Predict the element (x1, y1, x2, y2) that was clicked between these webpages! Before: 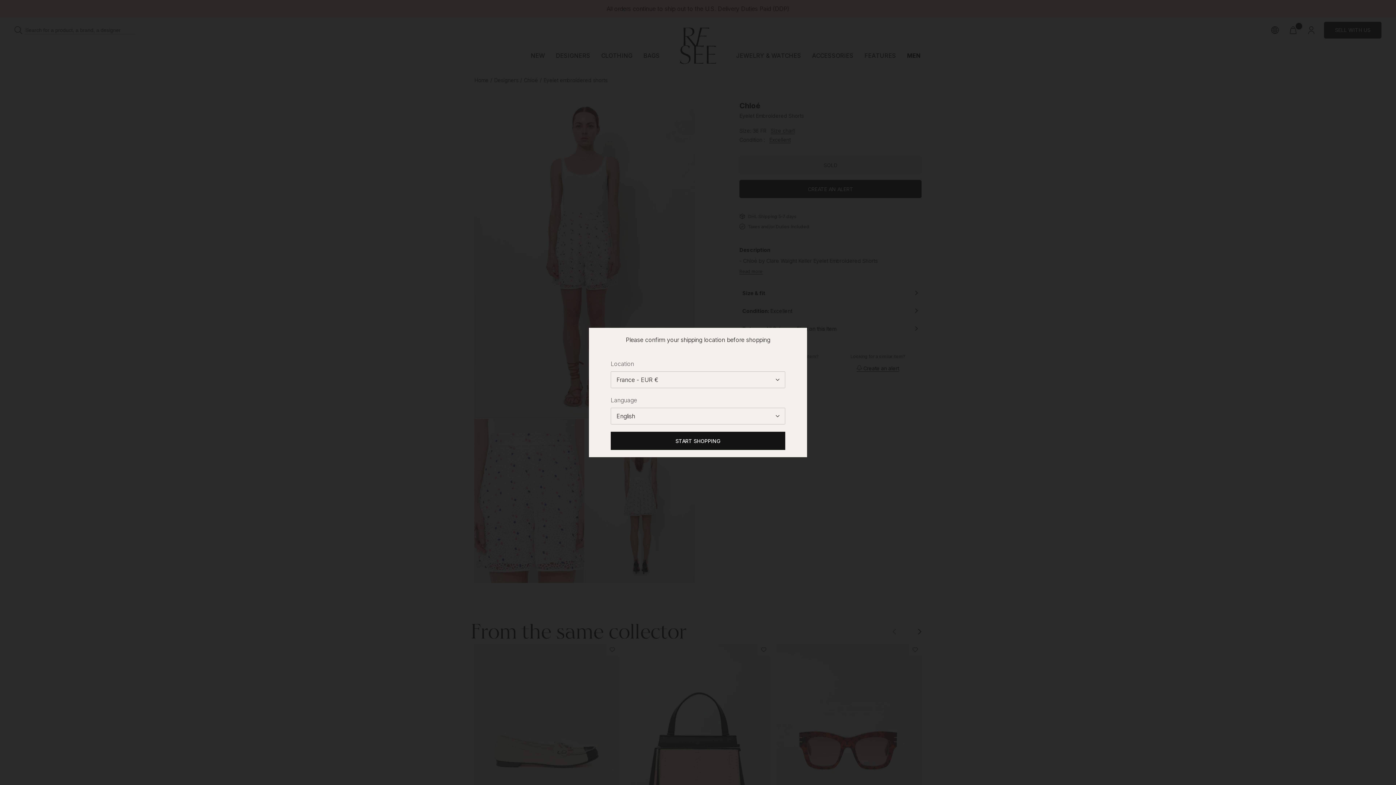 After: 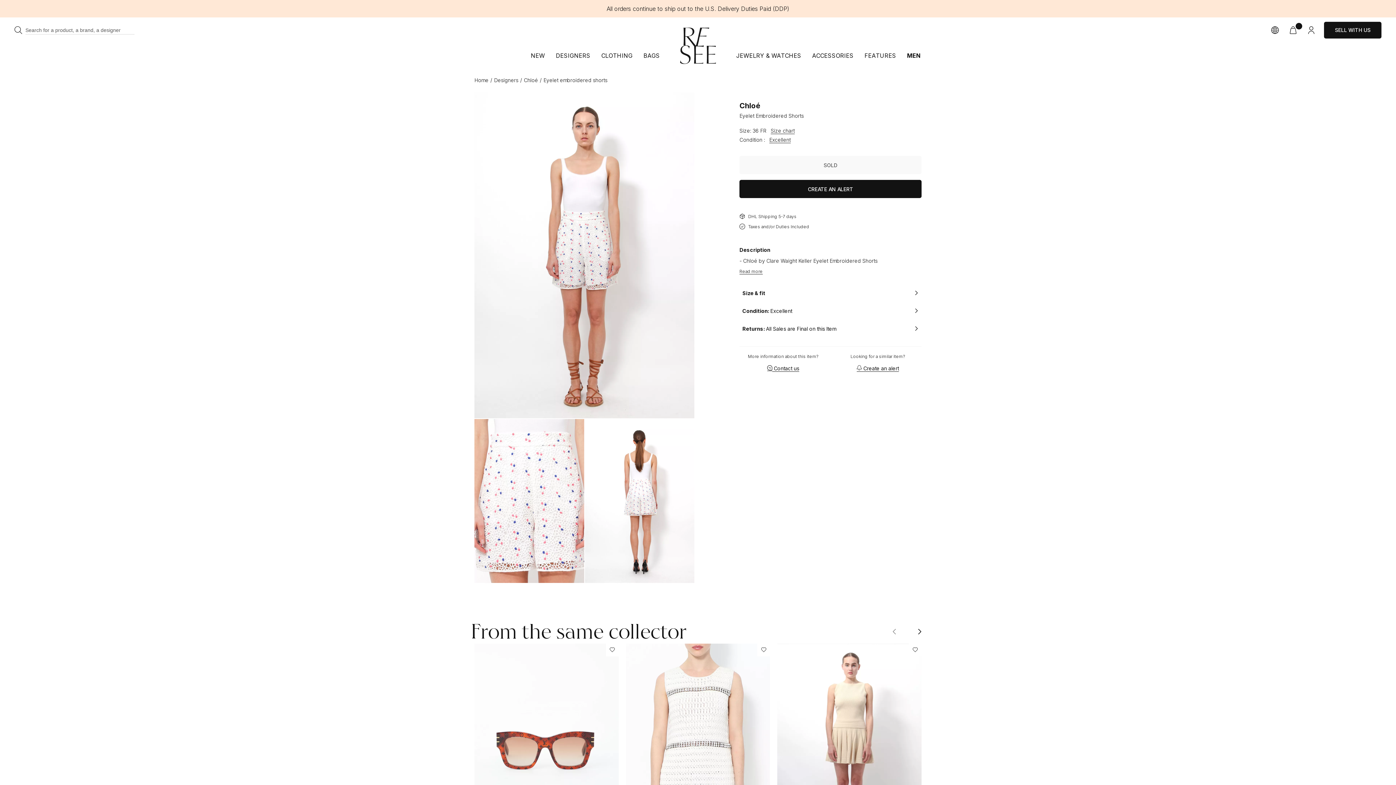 Action: label: START SHOPPING bbox: (610, 432, 785, 450)